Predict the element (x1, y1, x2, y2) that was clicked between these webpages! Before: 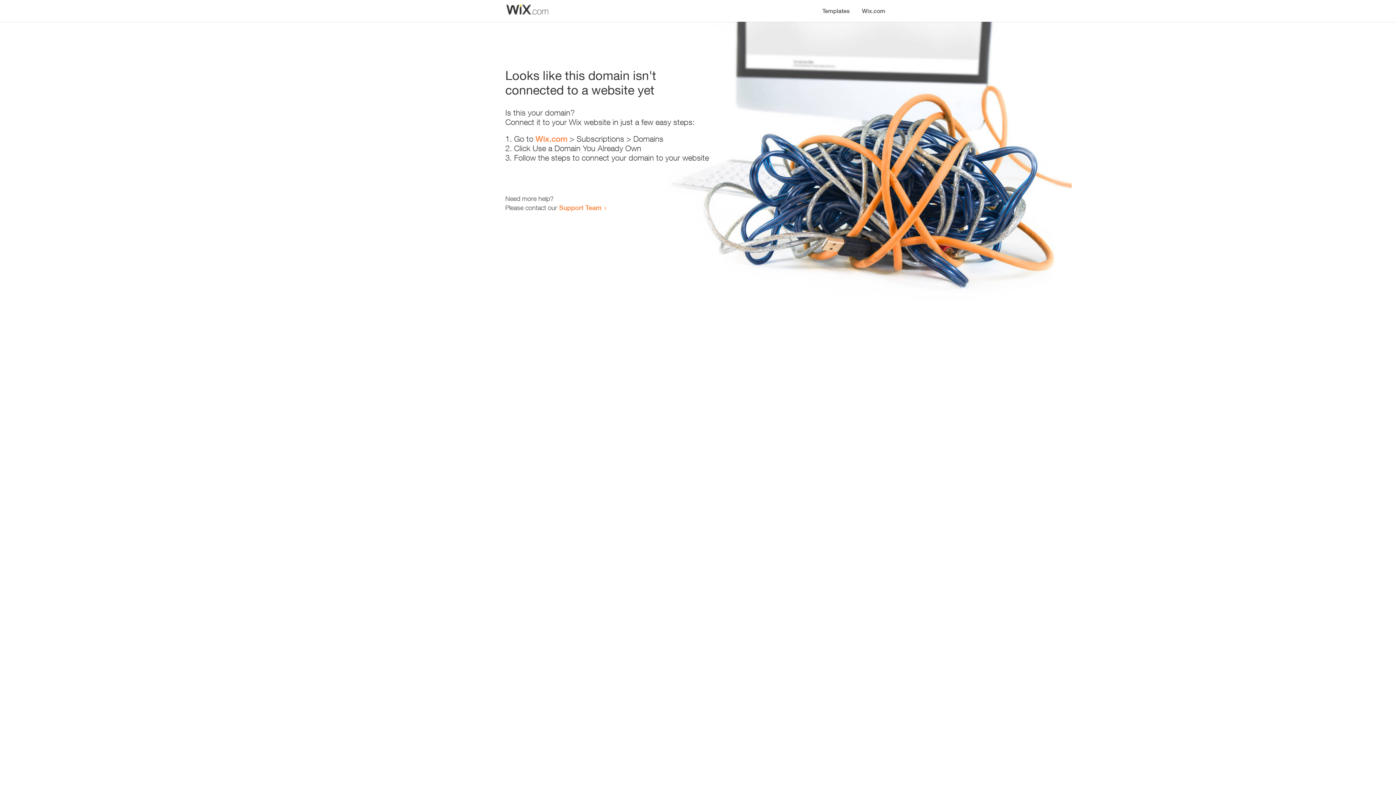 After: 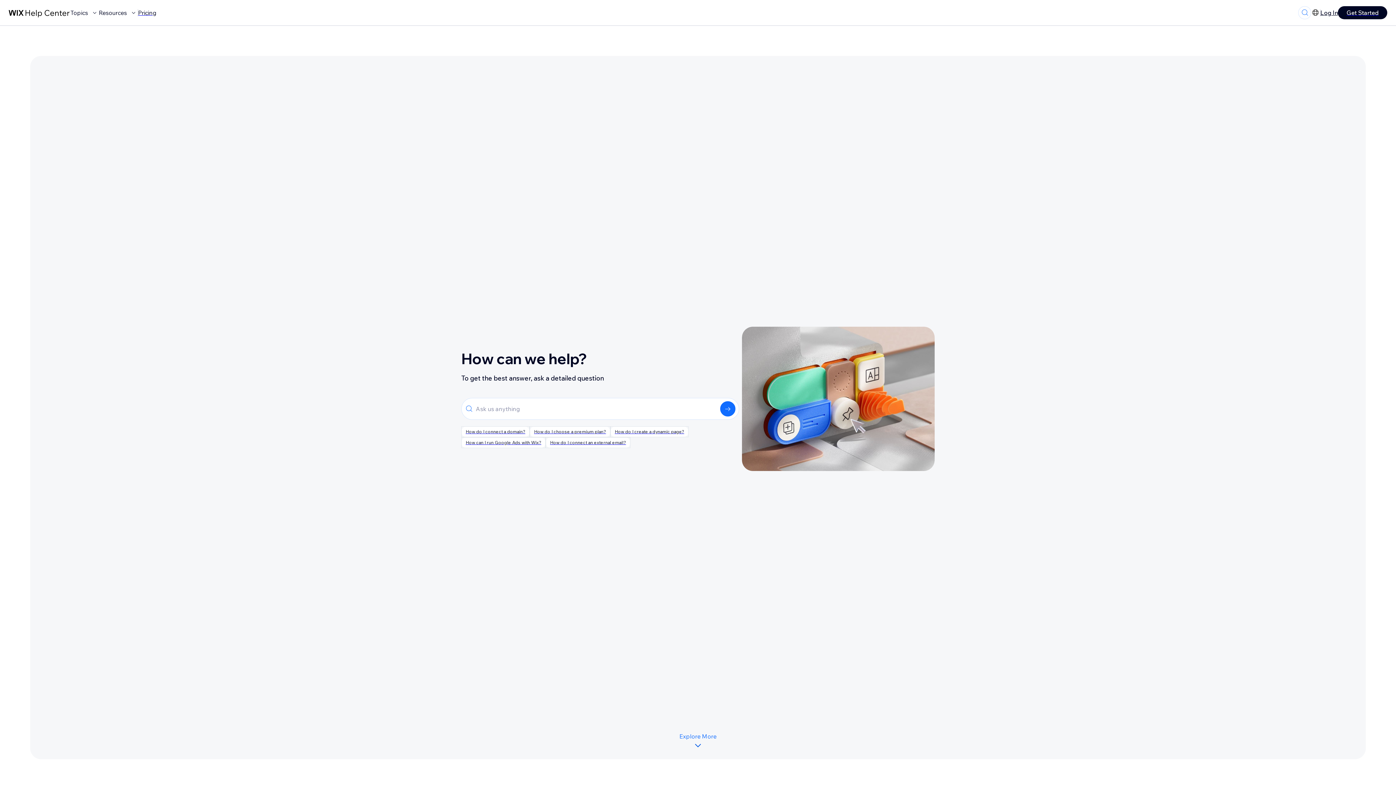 Action: label: Support Team bbox: (559, 203, 601, 211)